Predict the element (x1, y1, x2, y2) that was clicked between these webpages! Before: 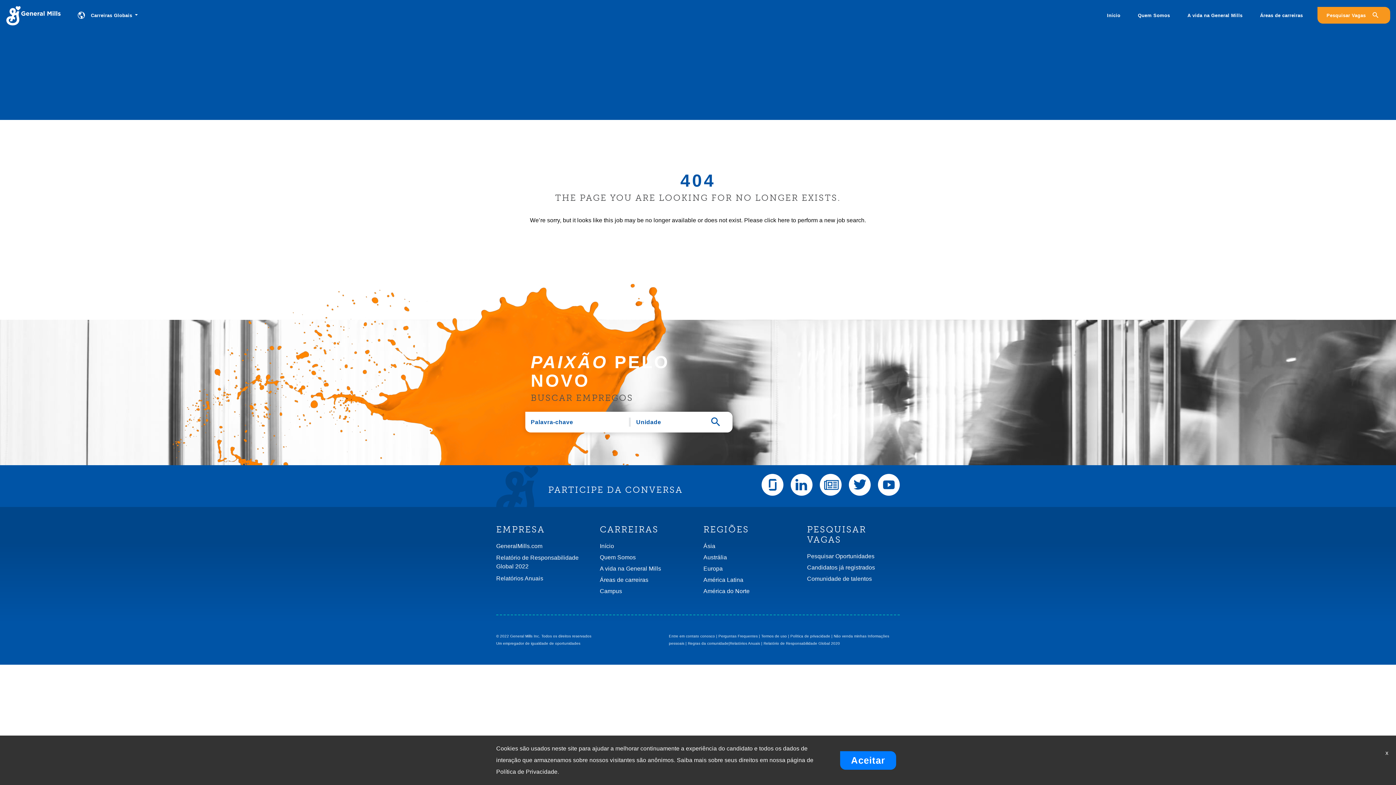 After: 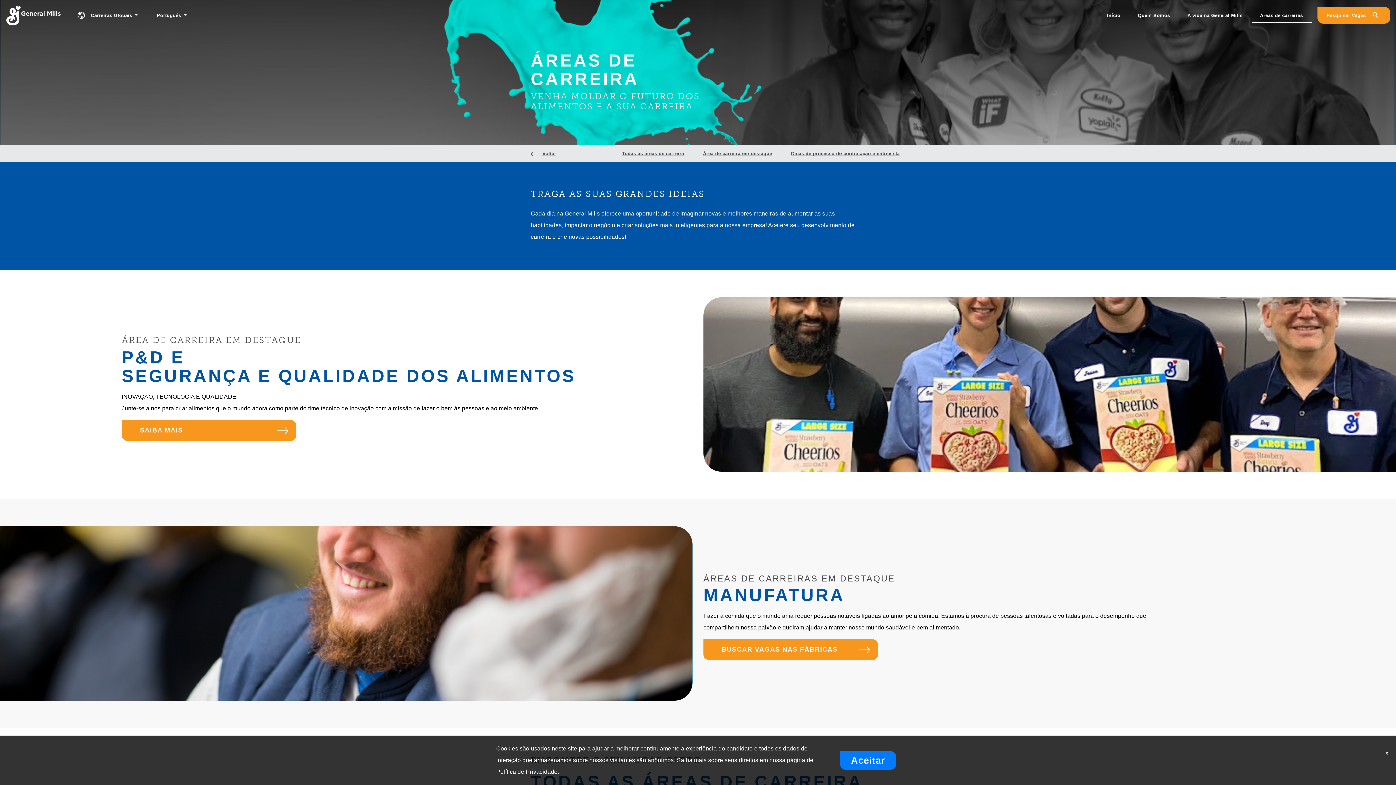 Action: label: Áreas de carreiras bbox: (600, 577, 648, 583)